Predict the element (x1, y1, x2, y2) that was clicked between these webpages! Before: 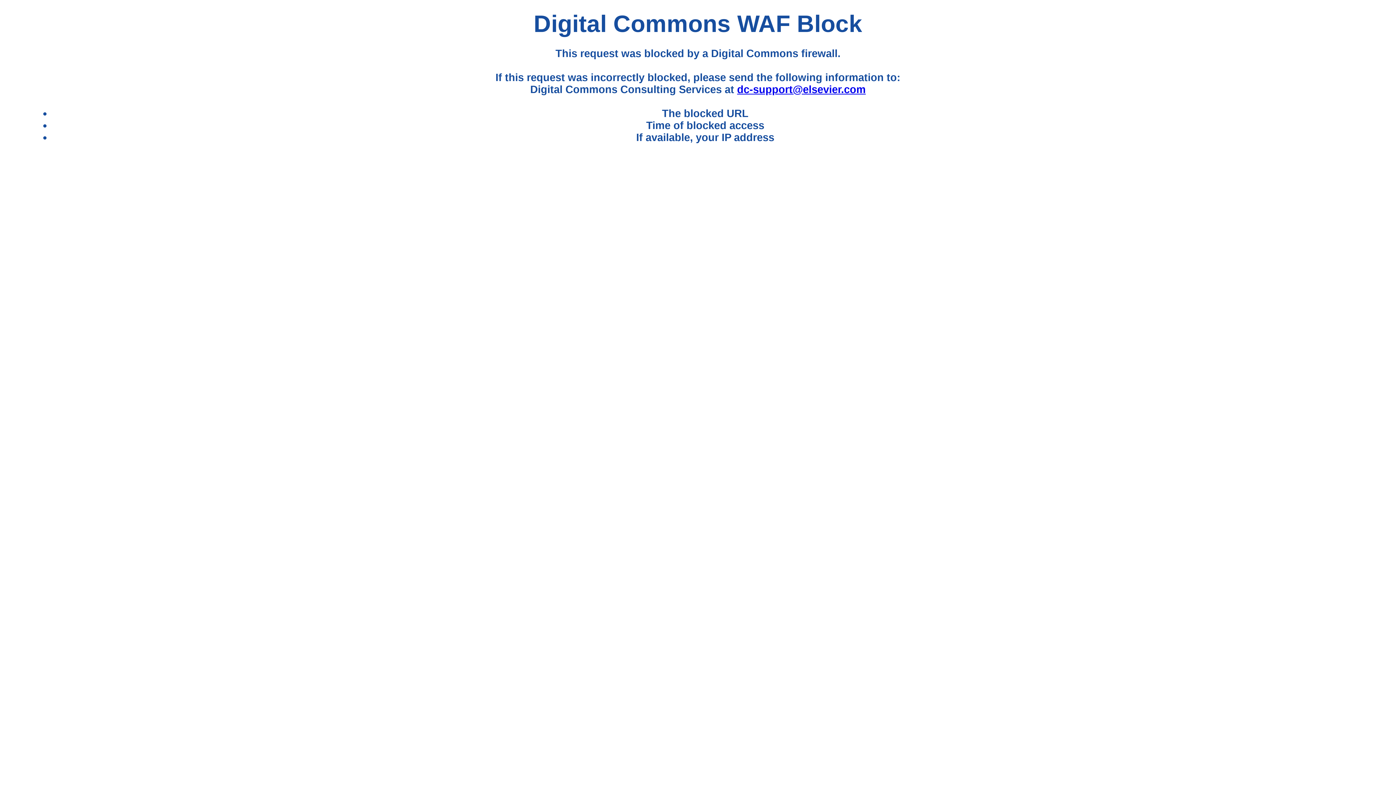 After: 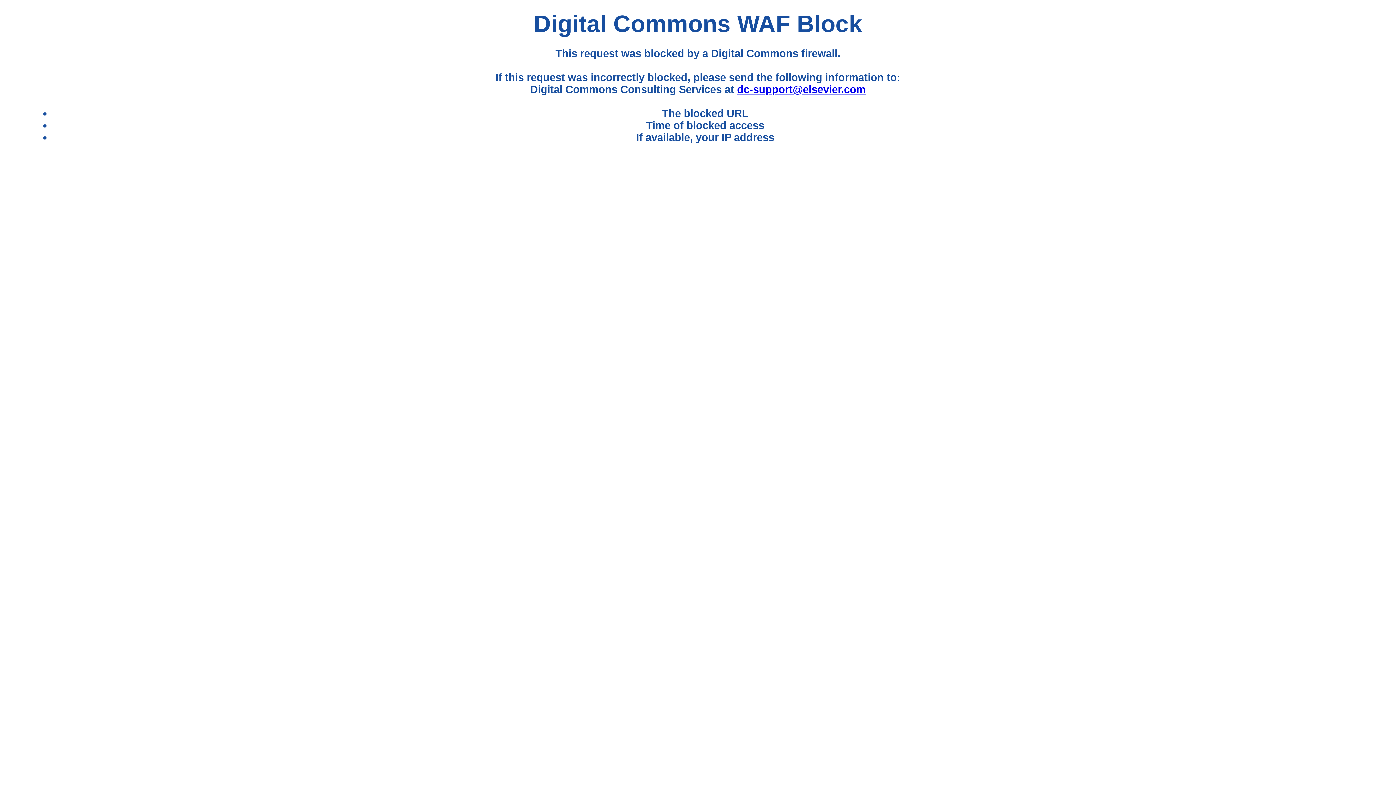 Action: label: dc-support@elsevier.com bbox: (737, 83, 865, 95)